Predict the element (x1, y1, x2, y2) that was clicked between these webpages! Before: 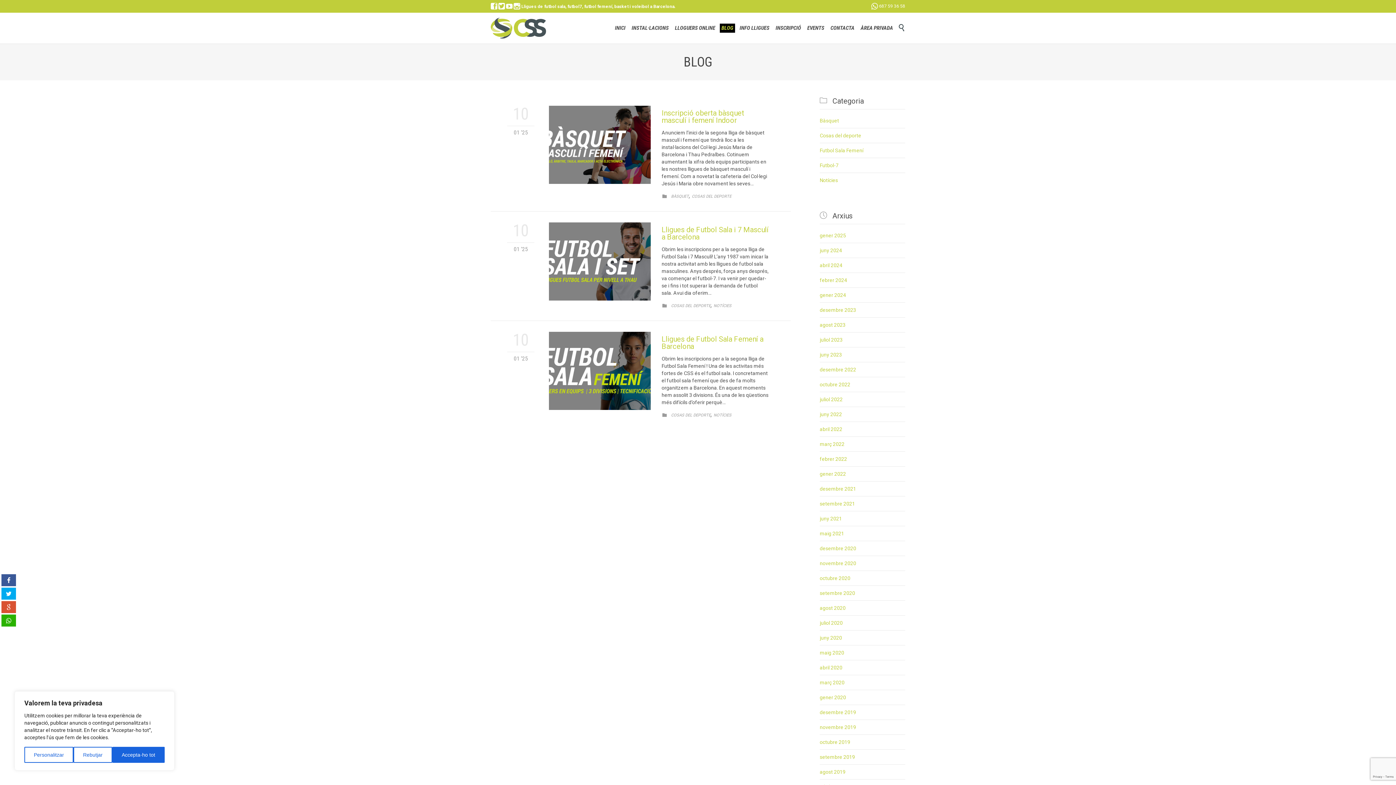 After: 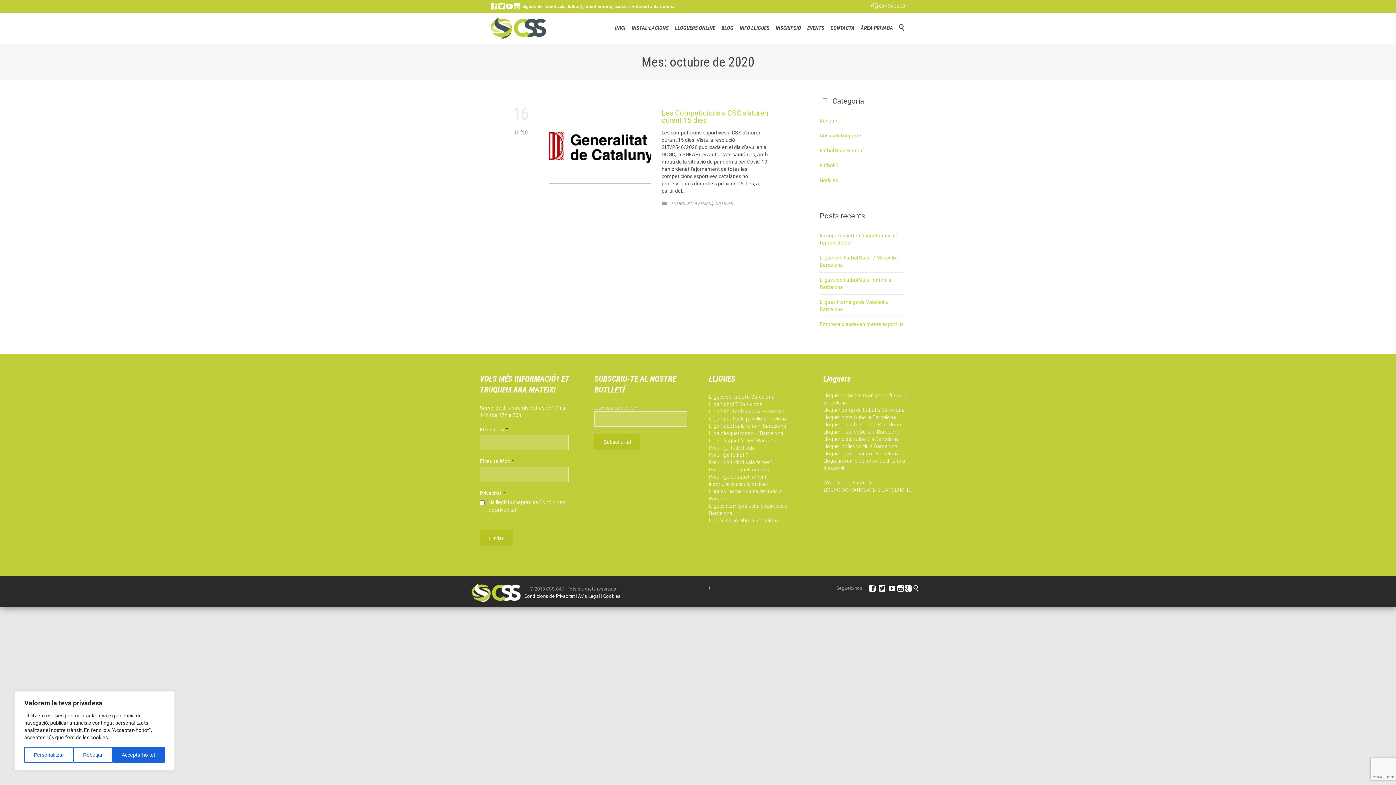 Action: label: octubre 2020 bbox: (820, 575, 850, 581)